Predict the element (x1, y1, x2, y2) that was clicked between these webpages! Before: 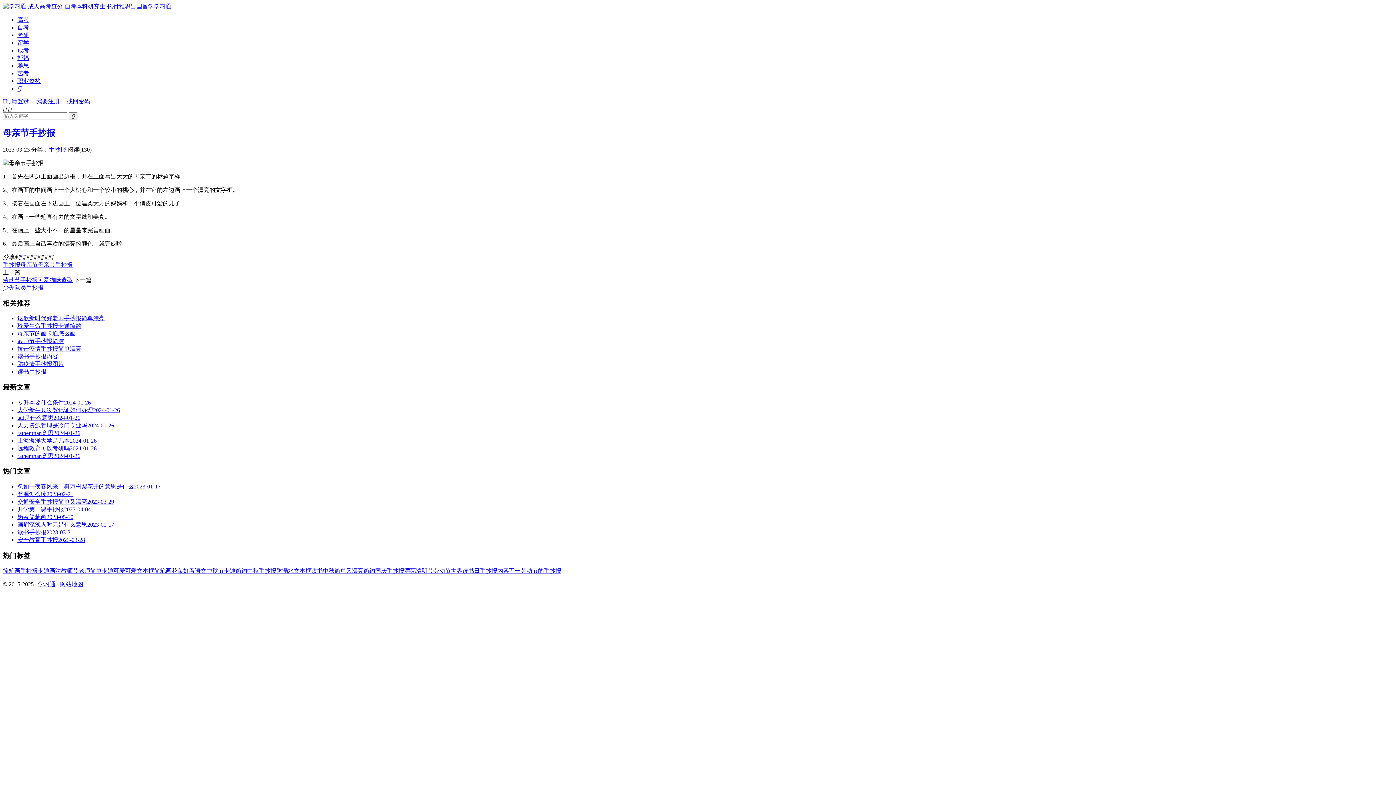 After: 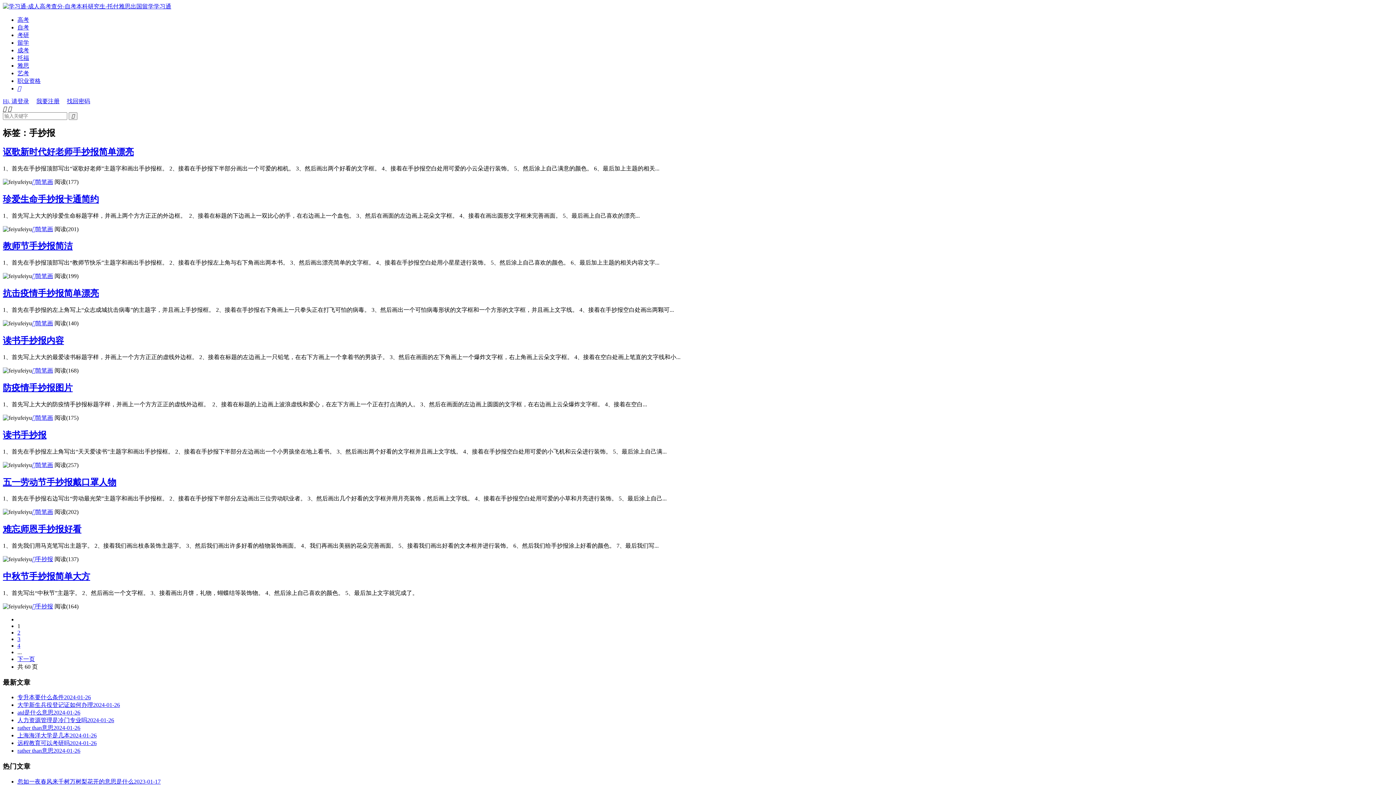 Action: bbox: (20, 567, 37, 574) label: 手抄报